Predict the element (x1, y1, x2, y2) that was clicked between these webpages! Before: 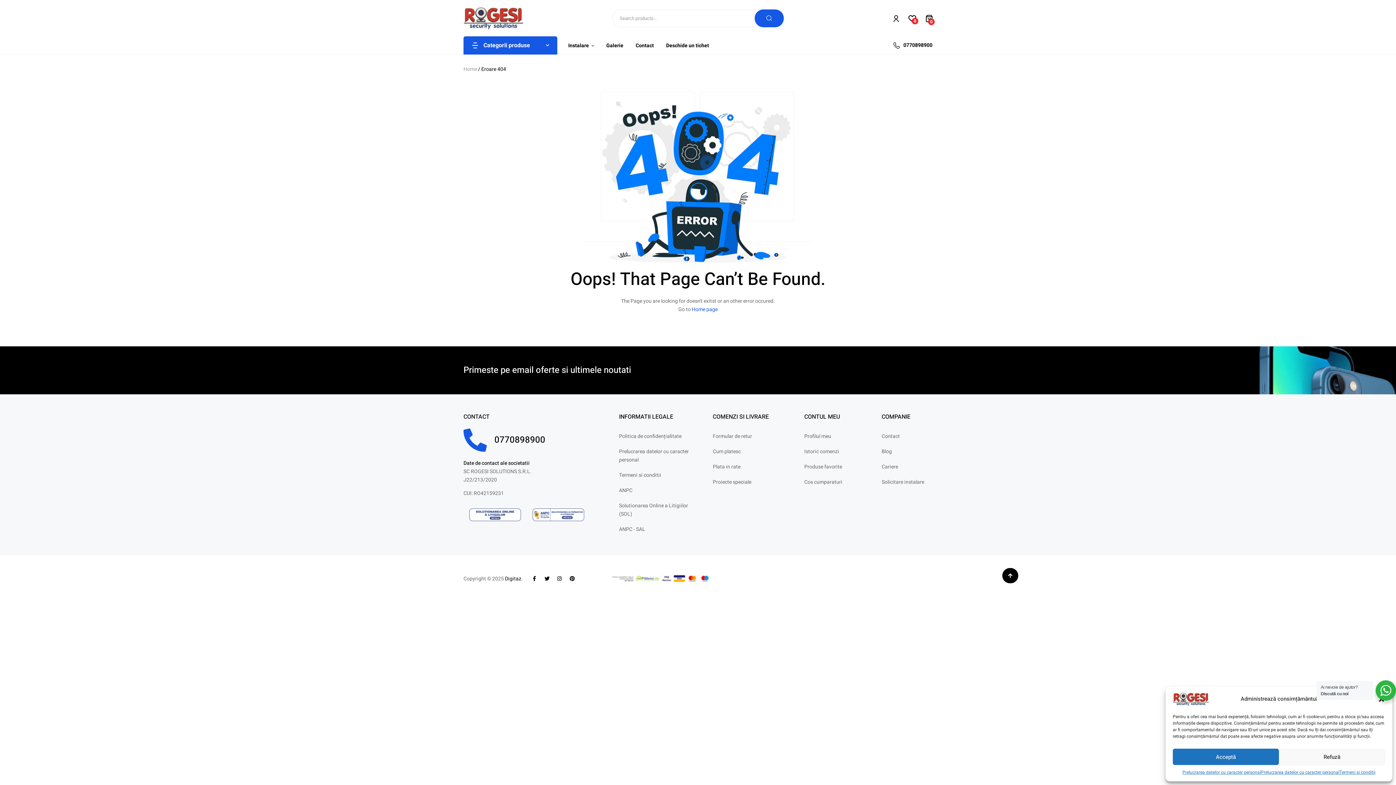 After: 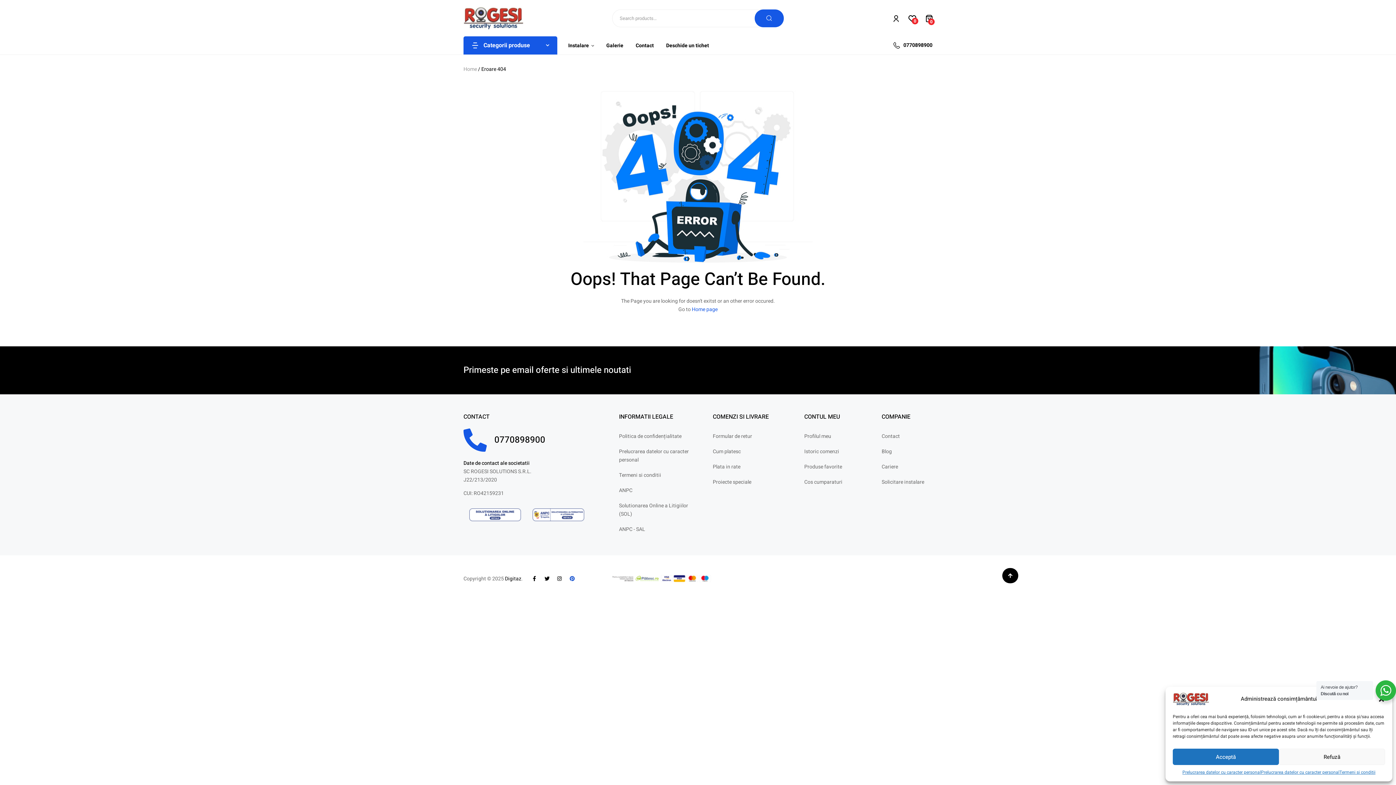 Action: bbox: (569, 576, 577, 581)